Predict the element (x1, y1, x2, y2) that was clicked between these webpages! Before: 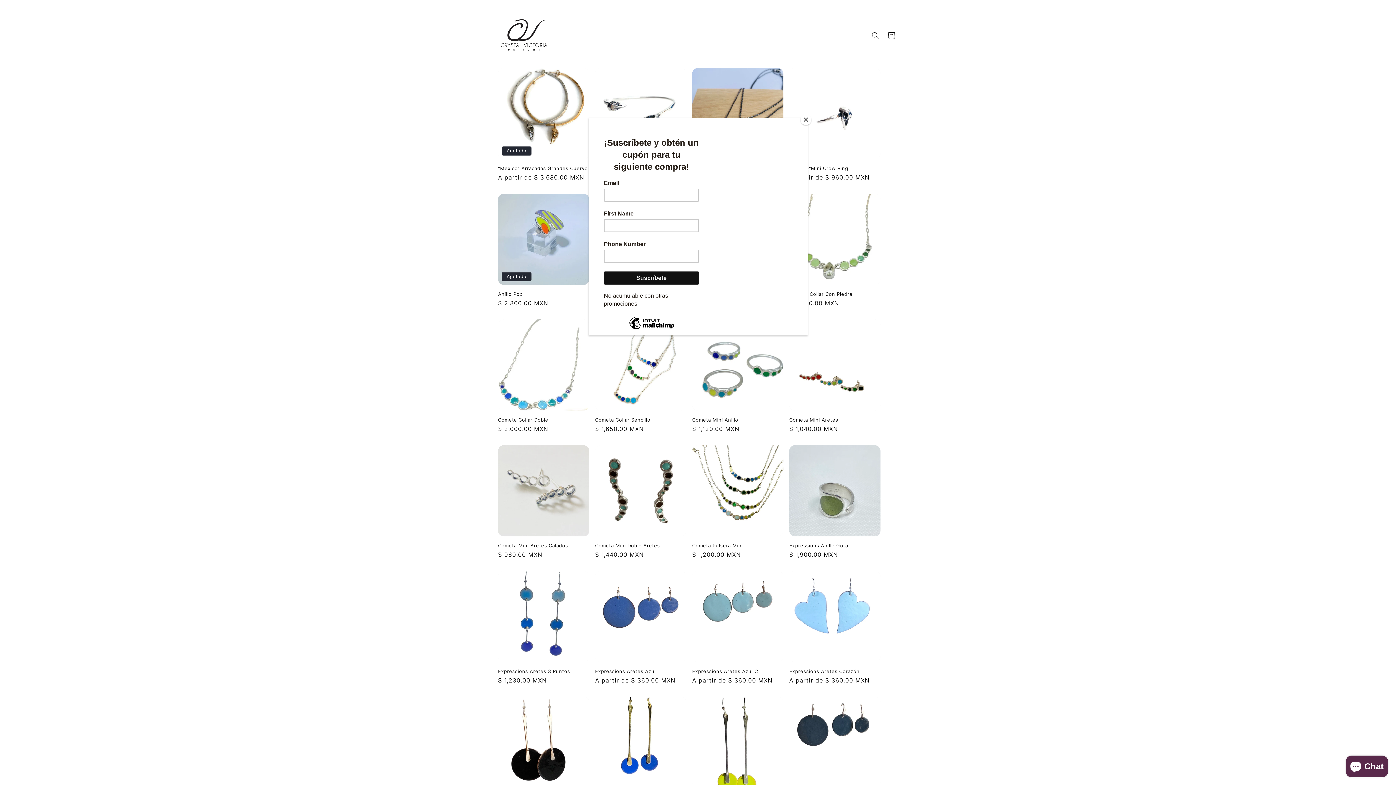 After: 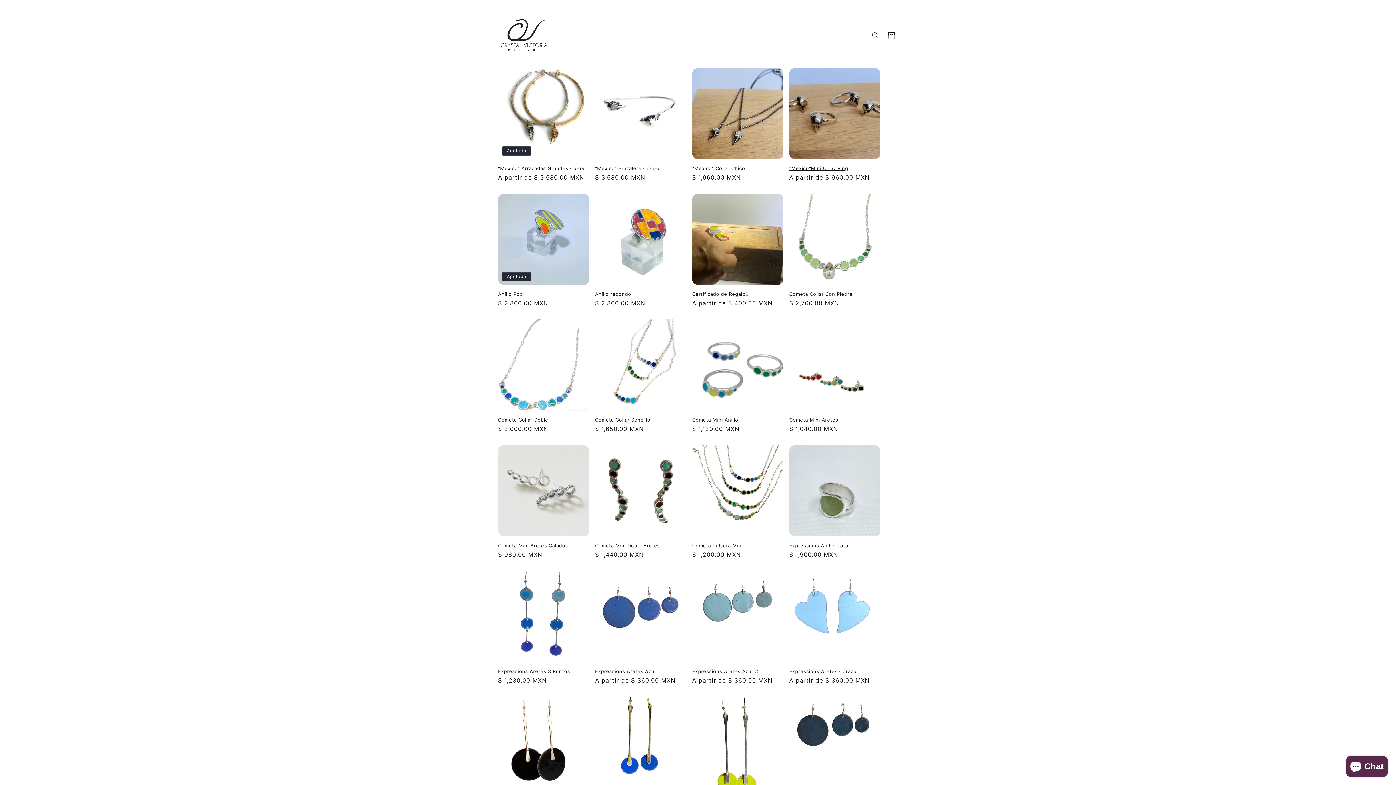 Action: label: Close bbox: (800, 114, 811, 125)